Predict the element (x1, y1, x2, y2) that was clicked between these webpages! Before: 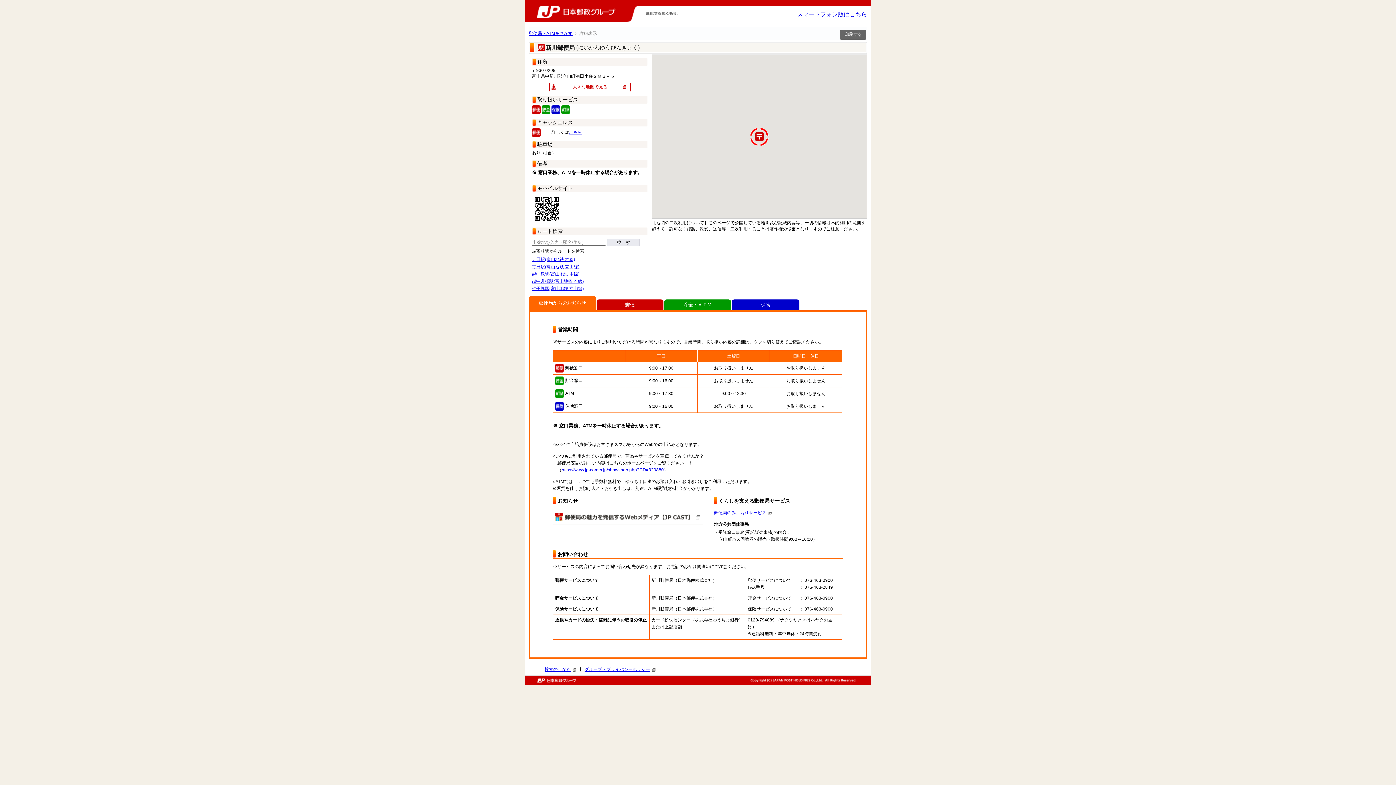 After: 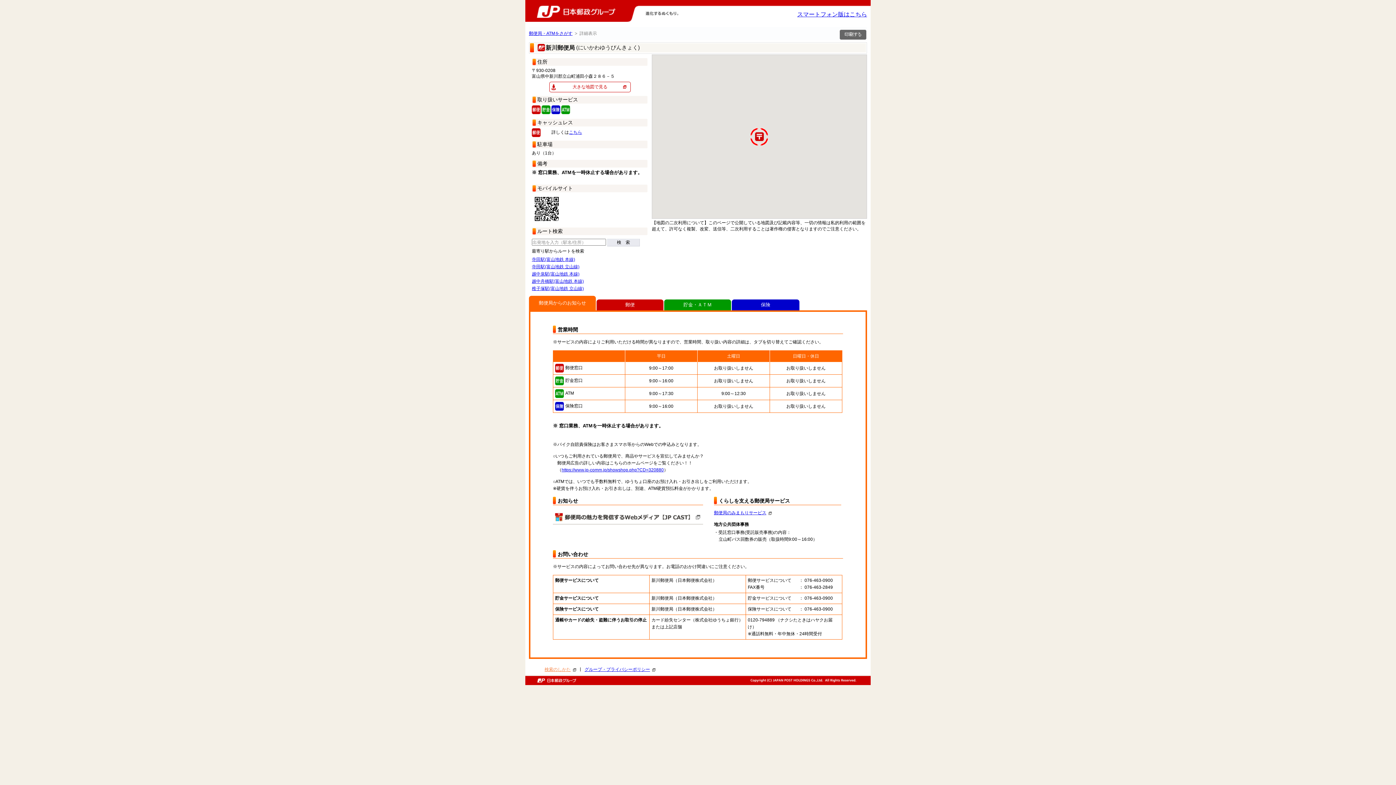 Action: label: 検索のしかた bbox: (544, 667, 576, 672)